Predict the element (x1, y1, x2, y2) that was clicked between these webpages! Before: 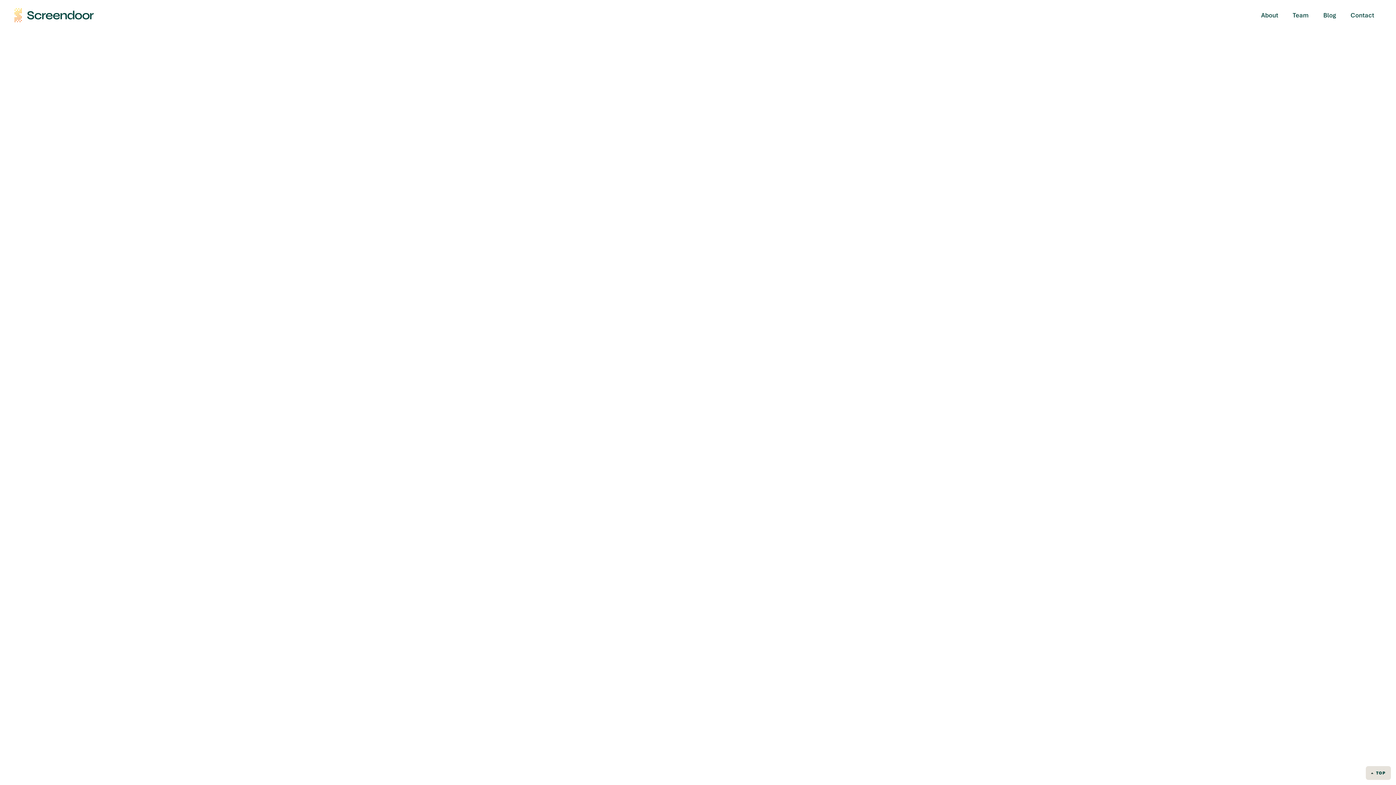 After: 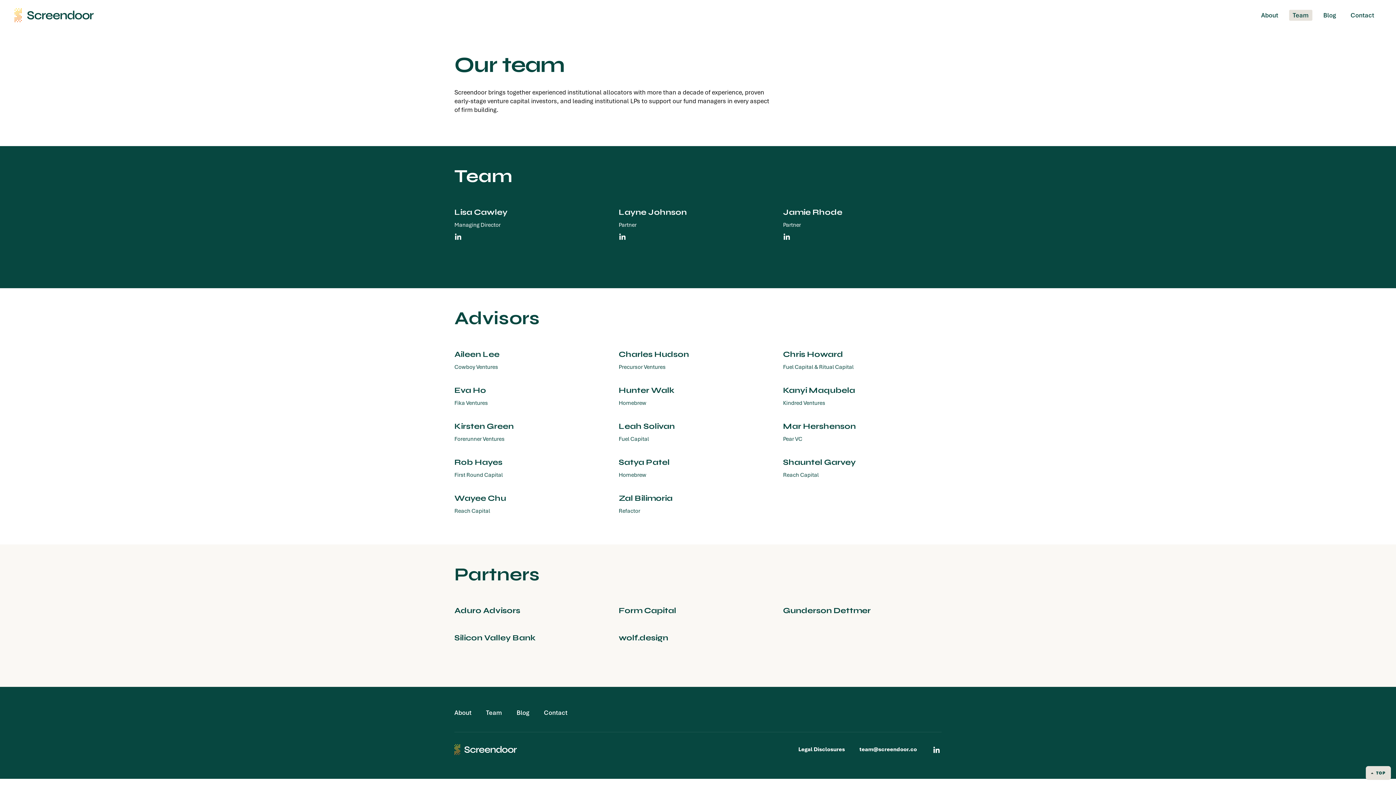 Action: bbox: (1289, 9, 1312, 20) label: Team